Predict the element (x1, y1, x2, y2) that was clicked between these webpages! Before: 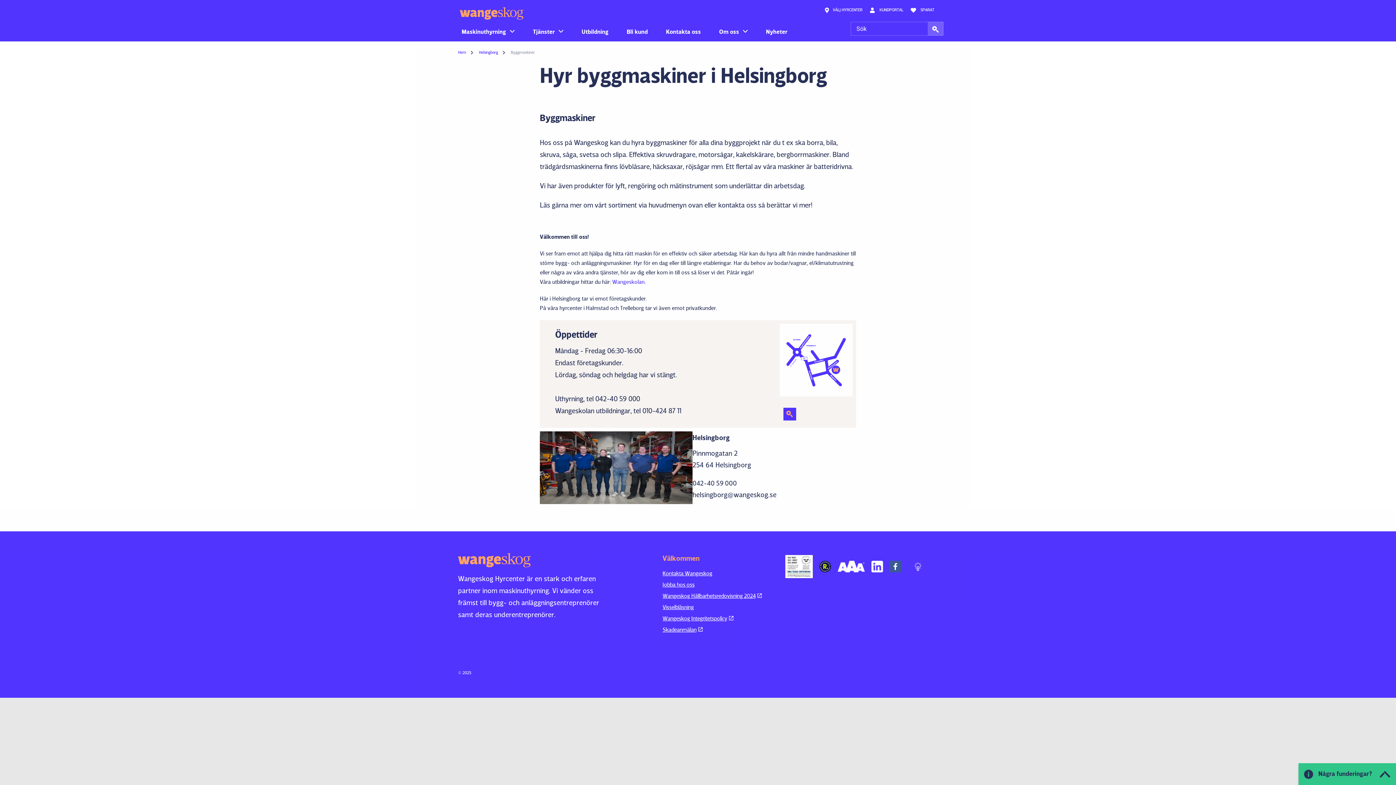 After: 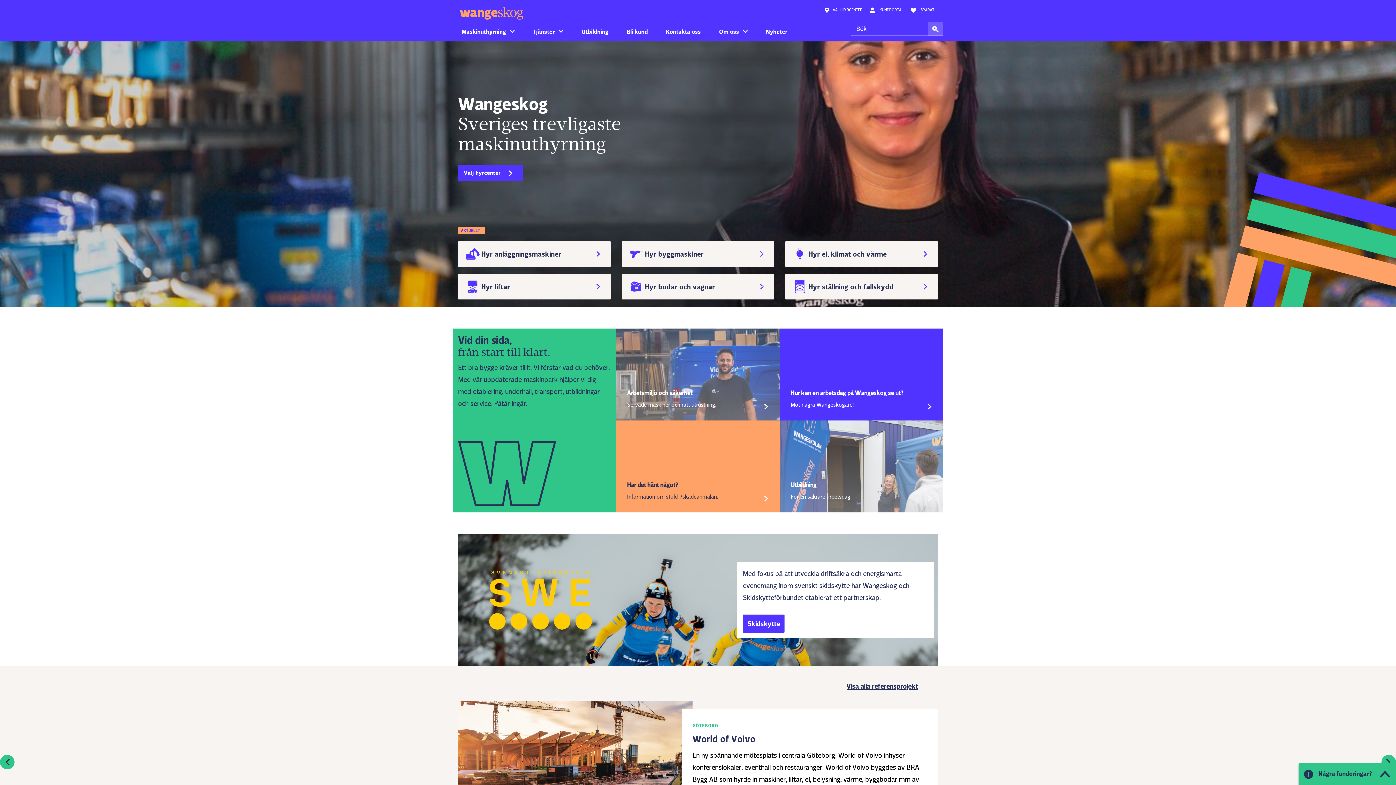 Action: bbox: (460, 7, 523, 19) label: Wangeskog